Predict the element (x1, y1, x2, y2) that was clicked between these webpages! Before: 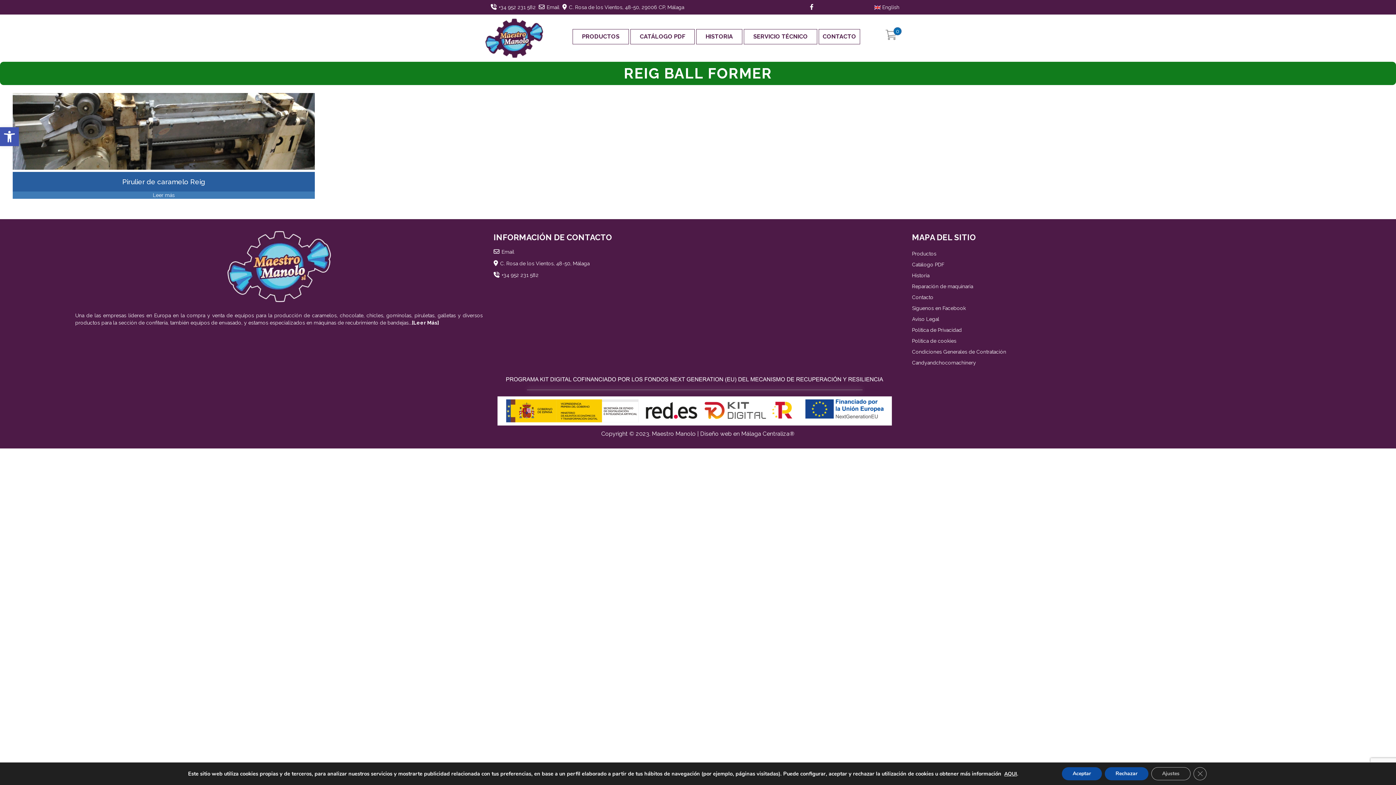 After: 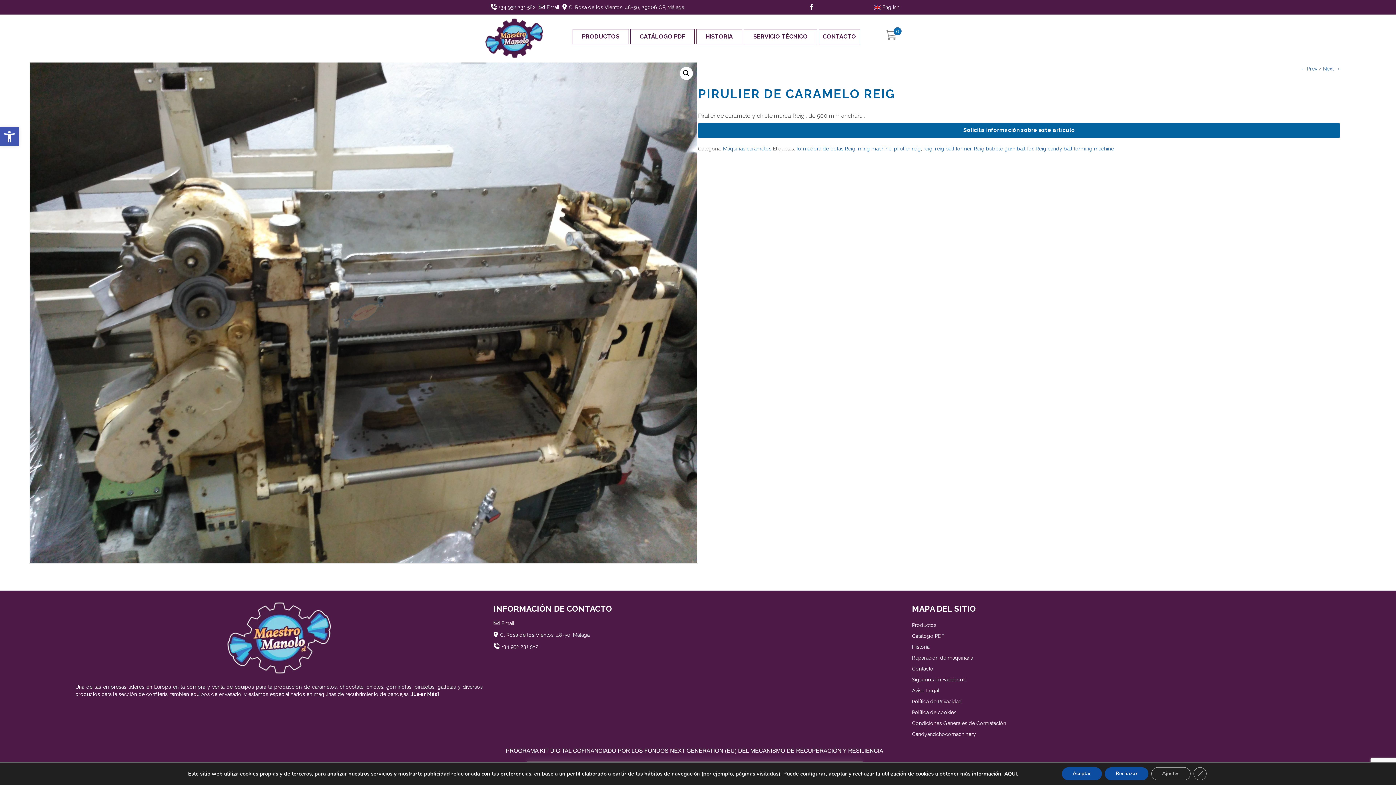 Action: bbox: (12, 93, 315, 169)